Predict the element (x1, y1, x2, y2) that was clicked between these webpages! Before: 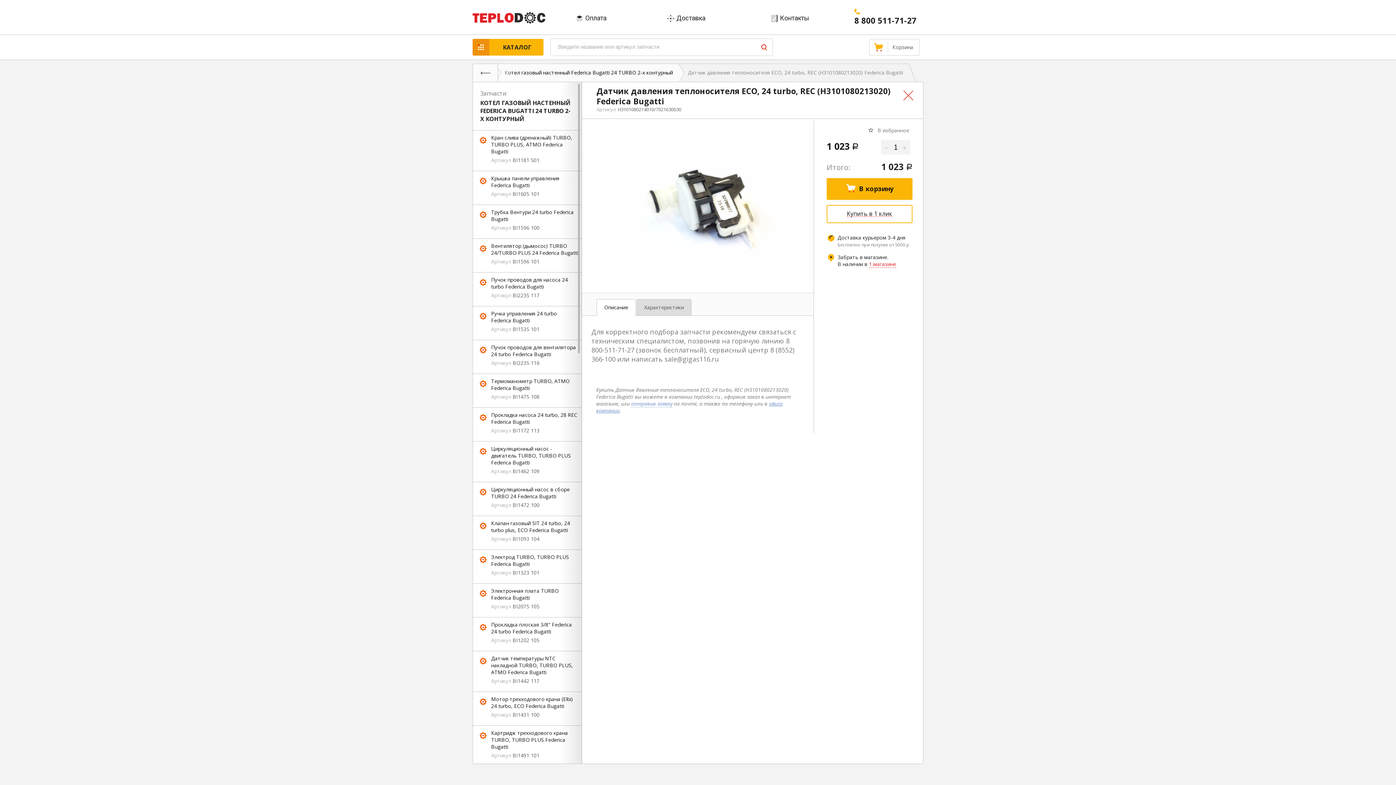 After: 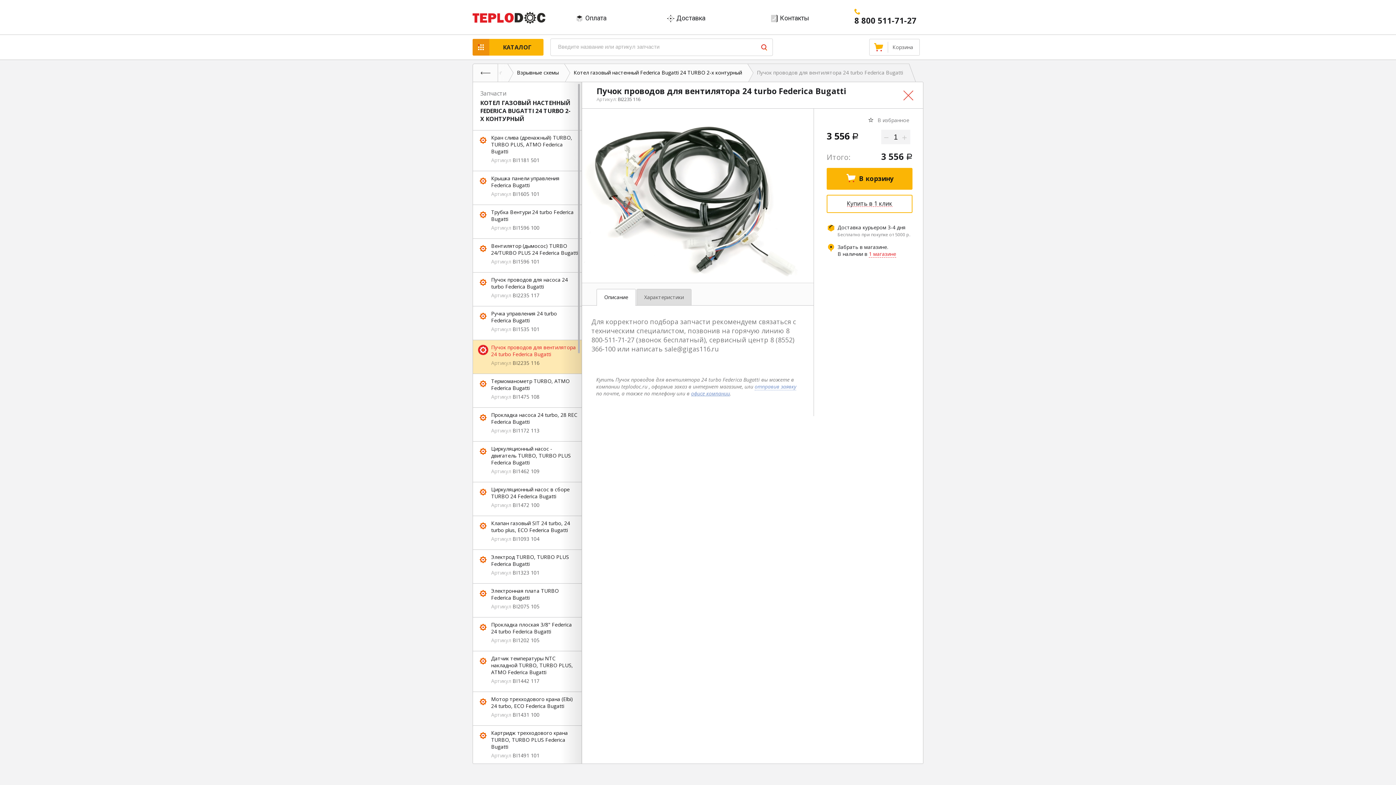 Action: label: Пучок проводов для вентилятора 24 turbo Federica Bugatti
Артикул BI2235 116 bbox: (473, 340, 581, 373)